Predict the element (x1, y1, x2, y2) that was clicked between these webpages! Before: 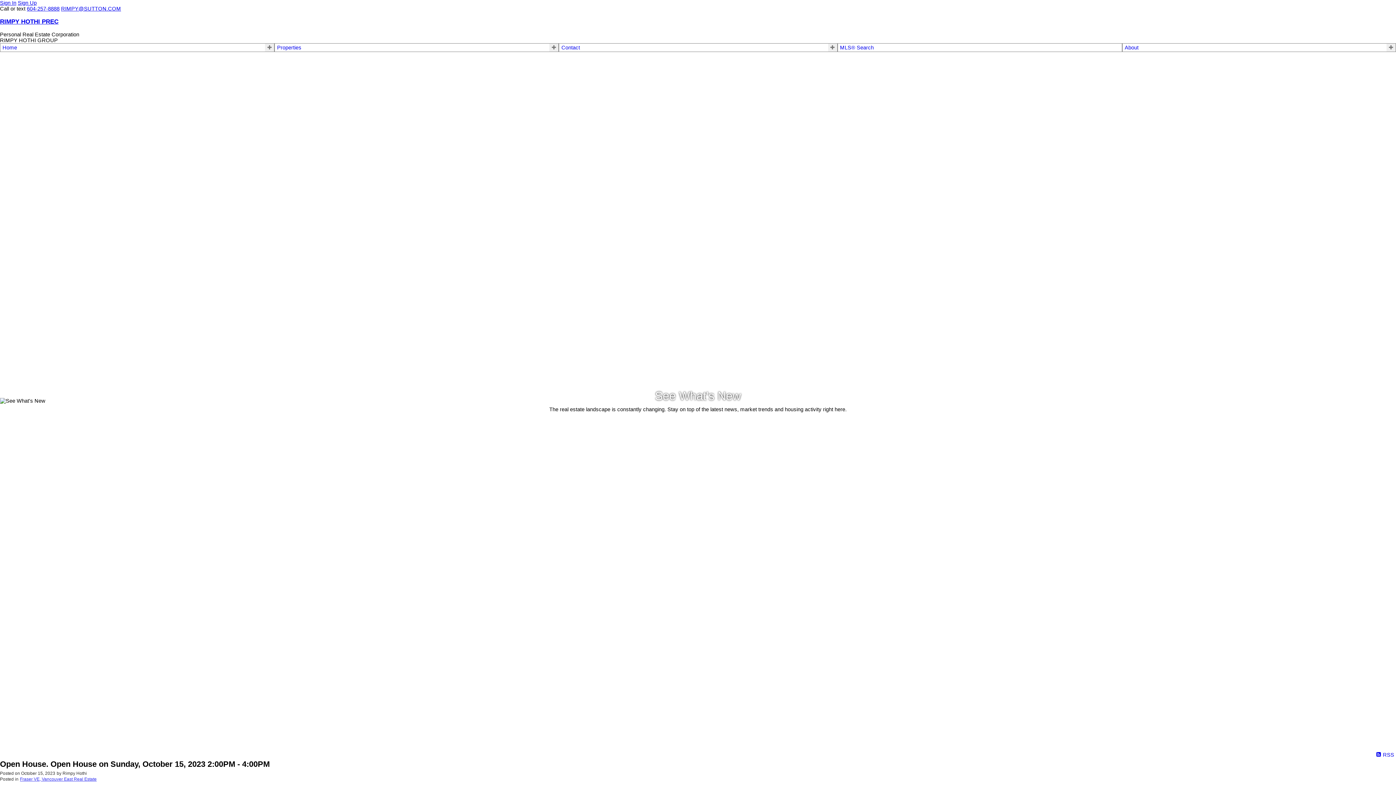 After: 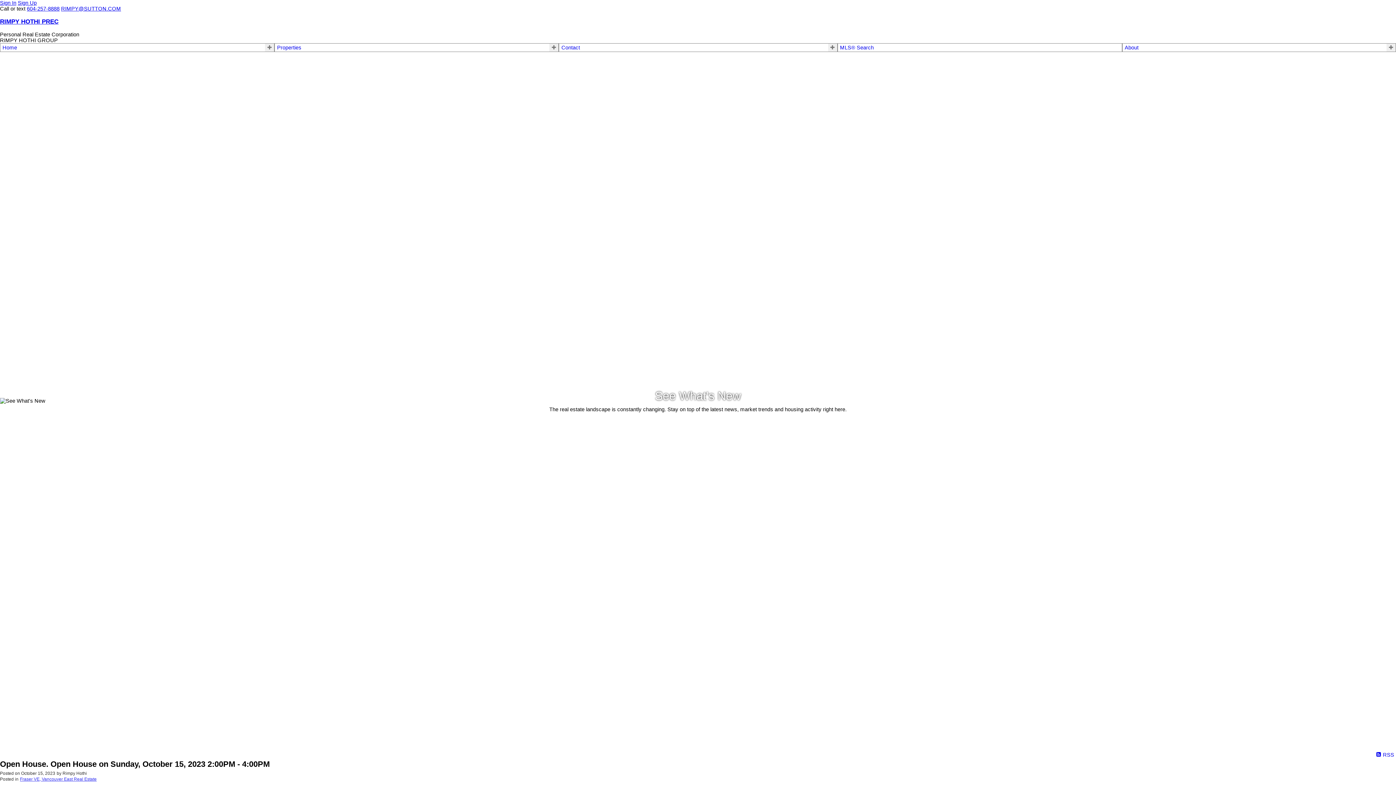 Action: bbox: (277, 44, 301, 50) label: Properties